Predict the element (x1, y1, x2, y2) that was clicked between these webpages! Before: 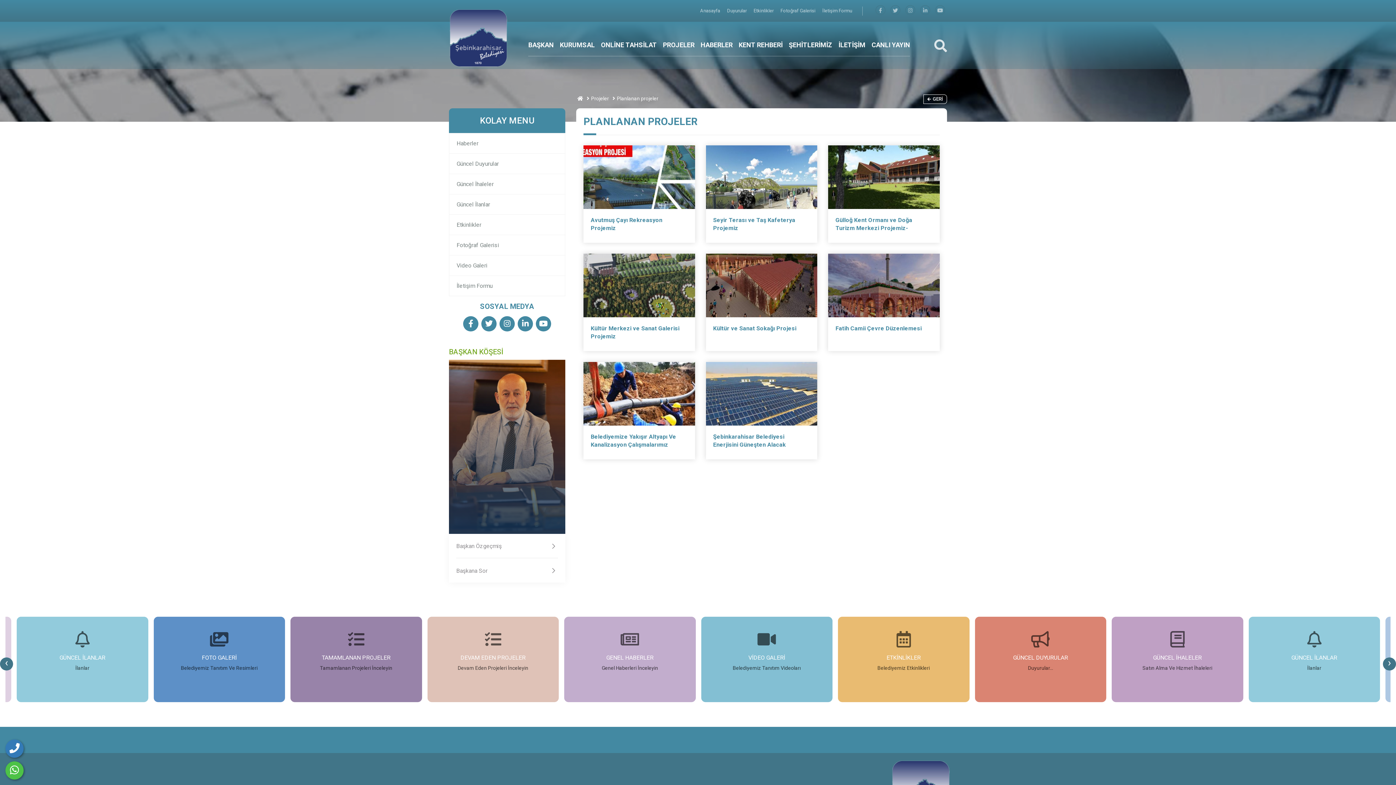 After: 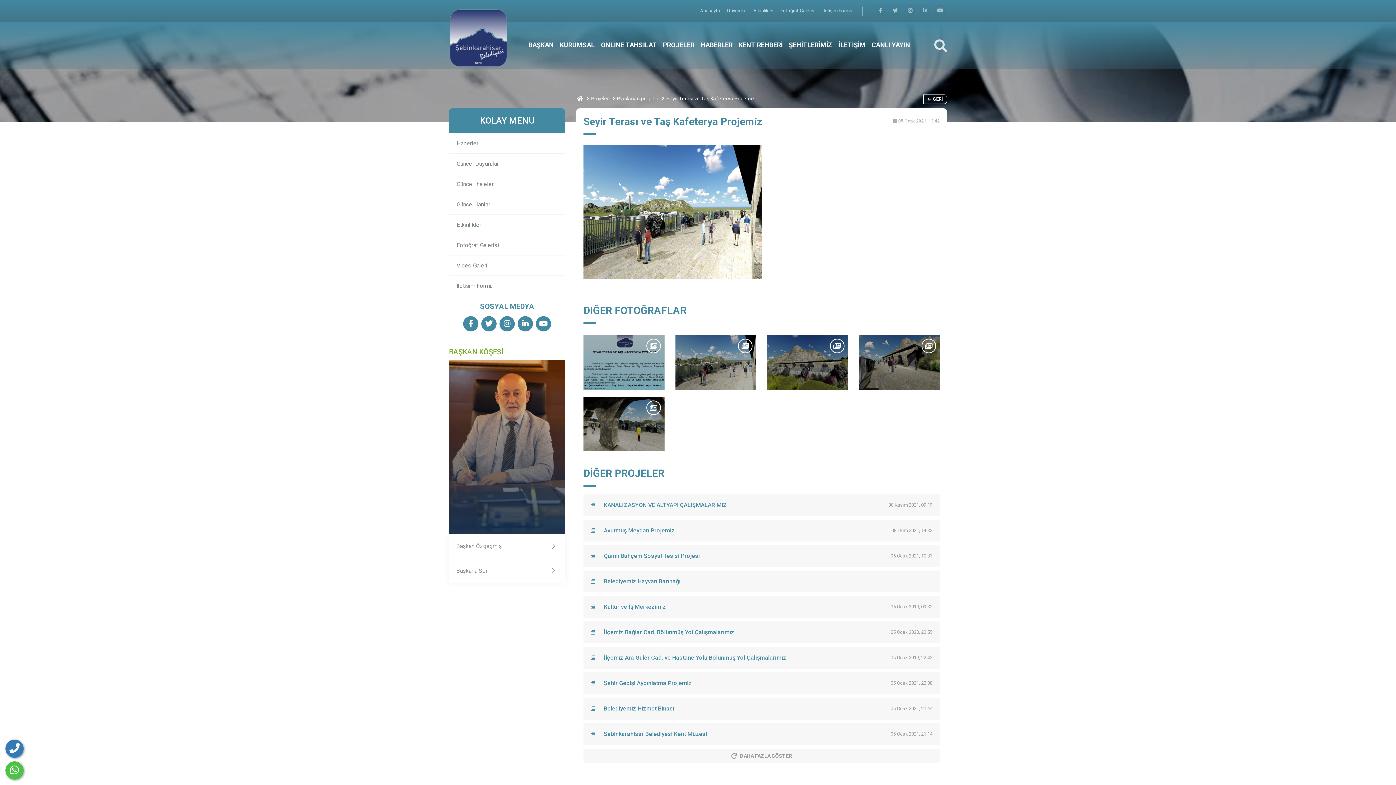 Action: bbox: (713, 216, 810, 232) label: Seyir Terası ve Taş Kafeterya Projemiz